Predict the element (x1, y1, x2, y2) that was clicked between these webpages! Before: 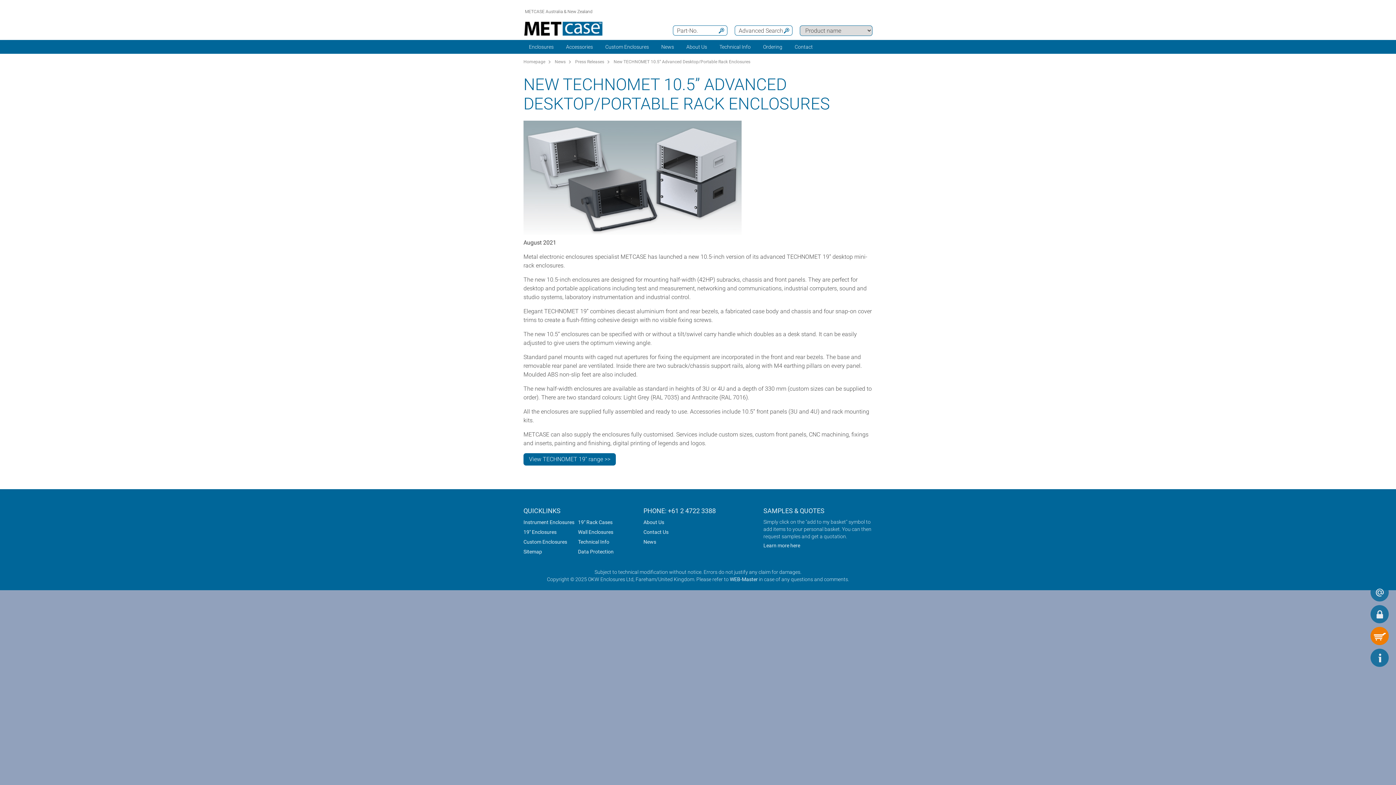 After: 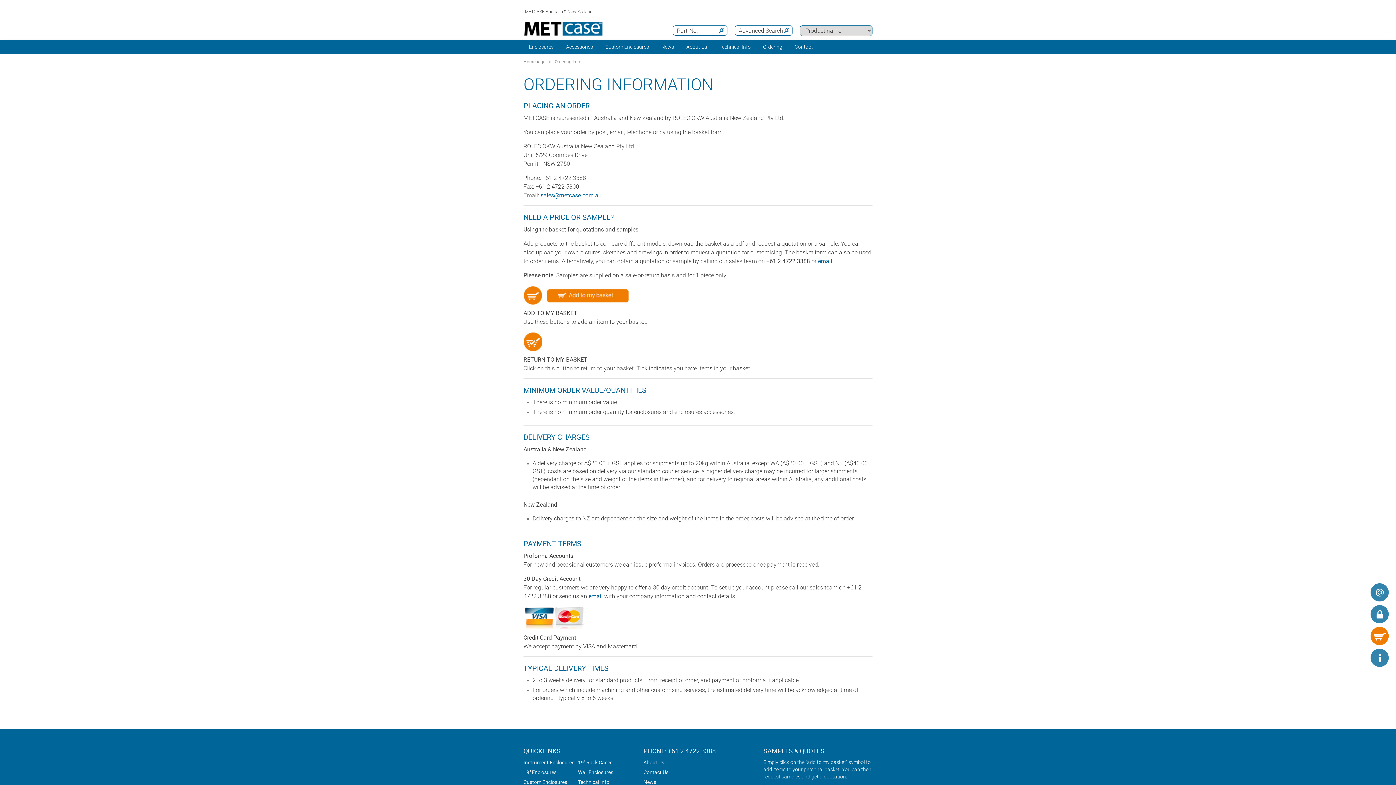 Action: bbox: (757, 40, 788, 53) label: Ordering